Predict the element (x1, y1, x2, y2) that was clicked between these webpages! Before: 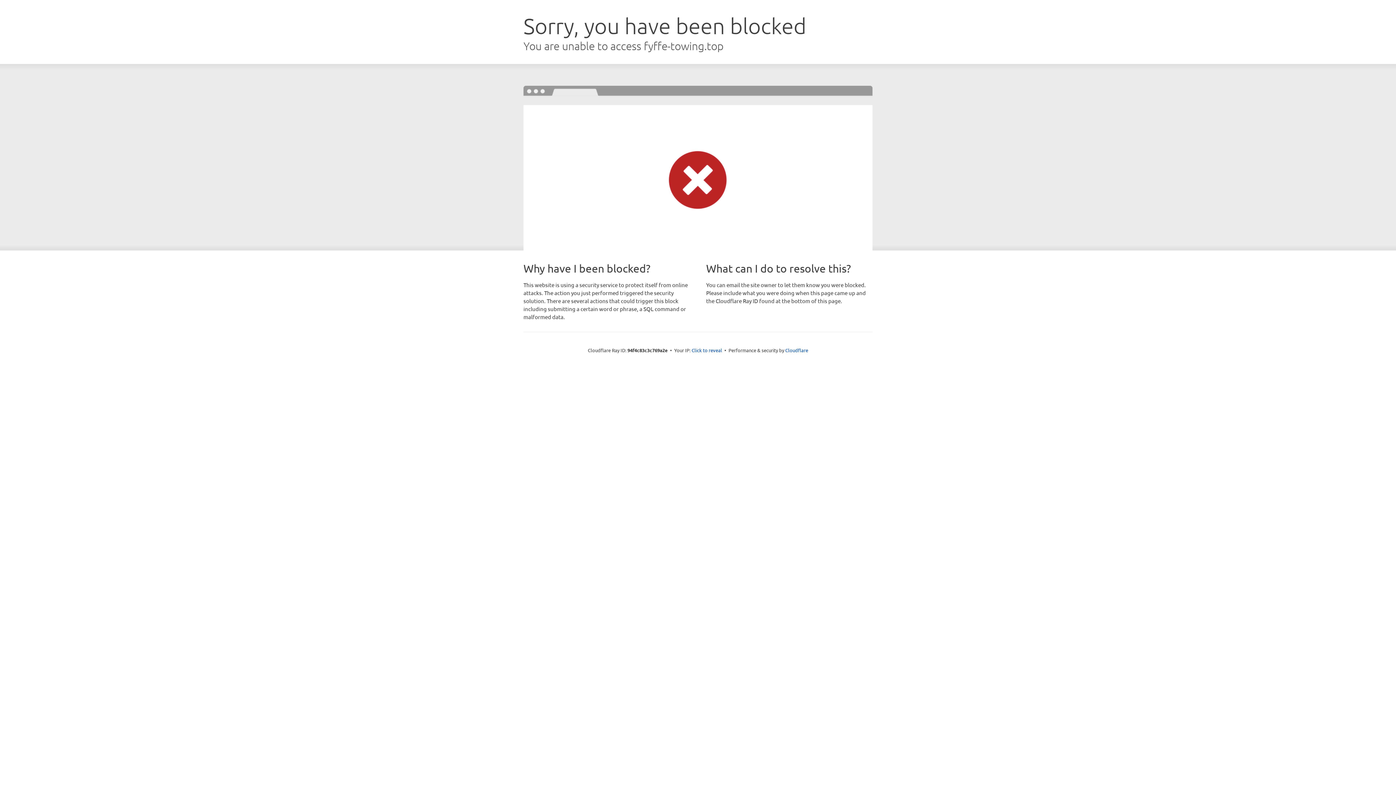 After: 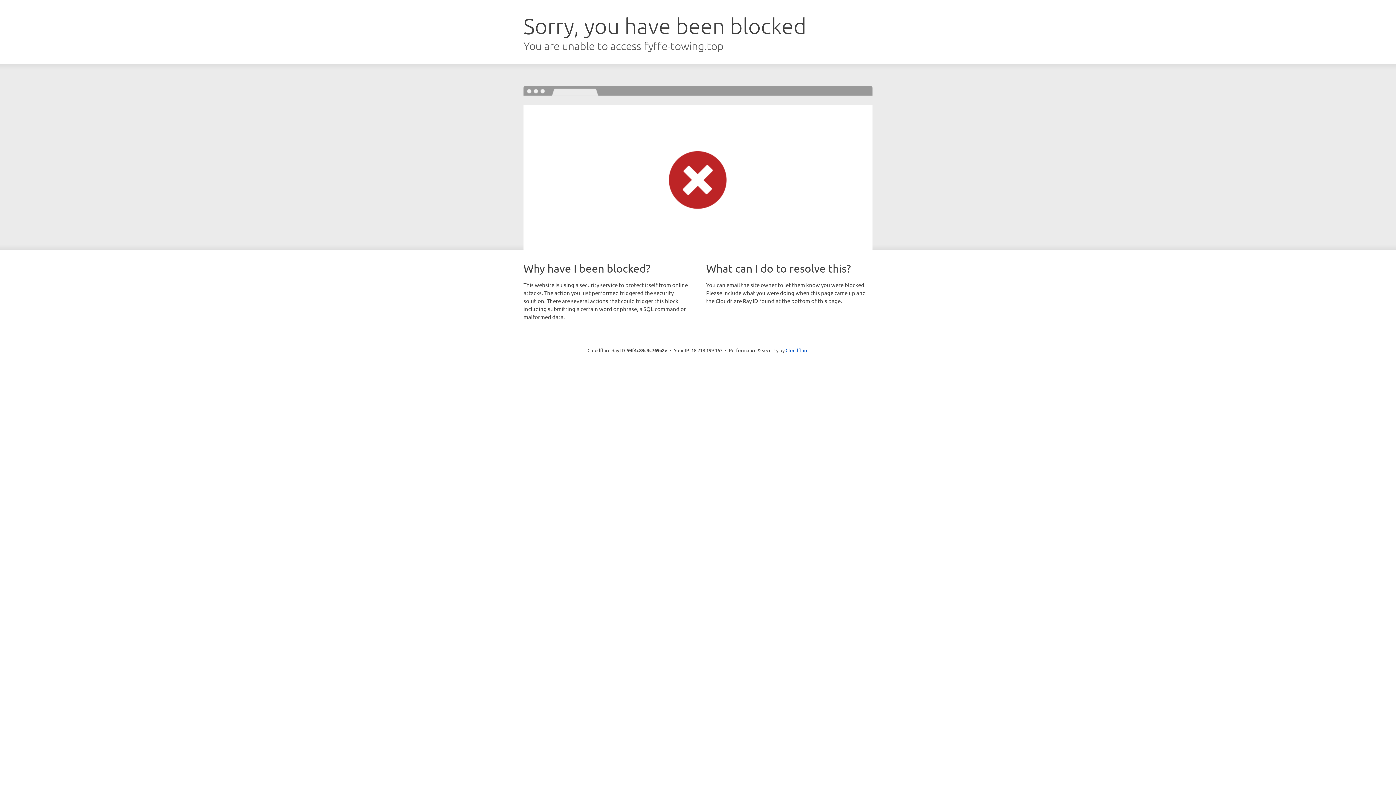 Action: label: Click to reveal bbox: (691, 346, 722, 353)